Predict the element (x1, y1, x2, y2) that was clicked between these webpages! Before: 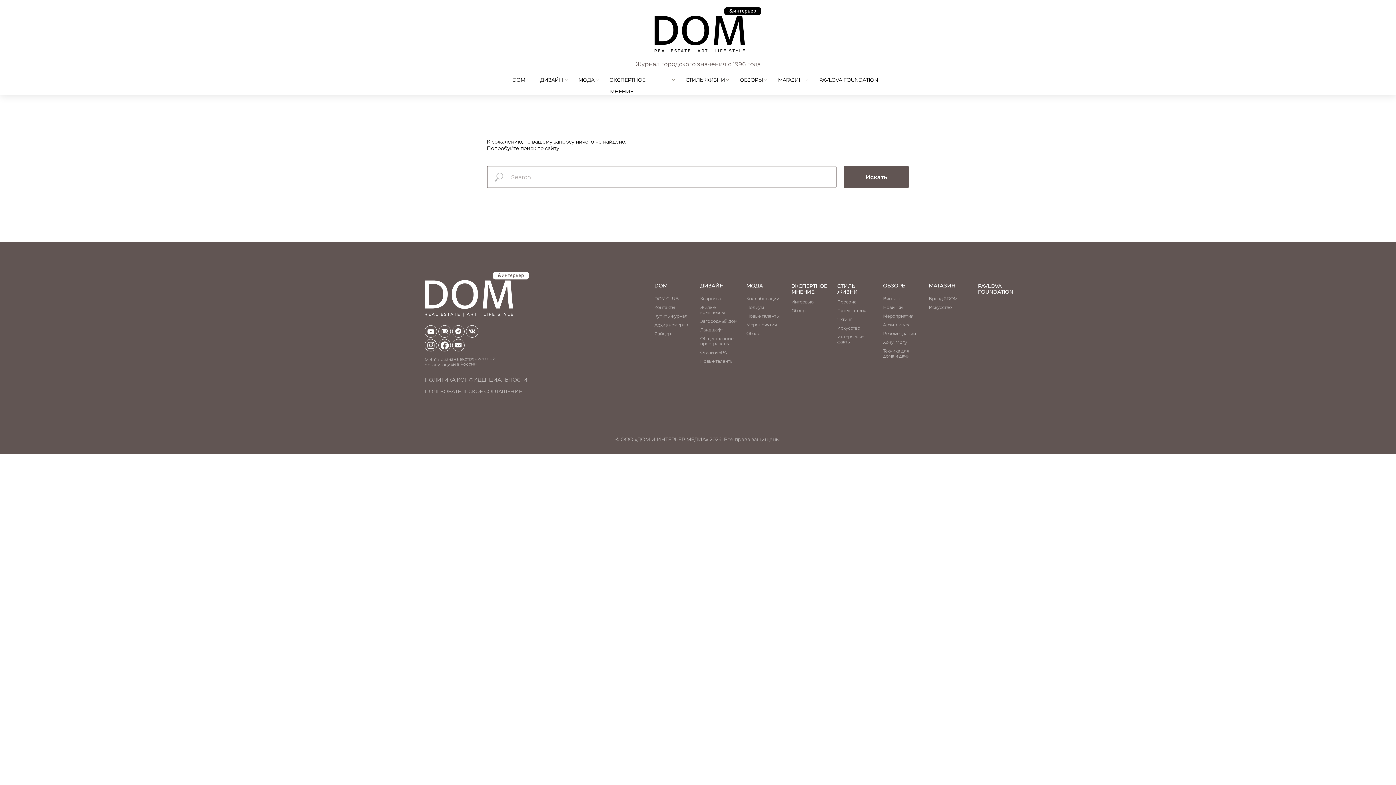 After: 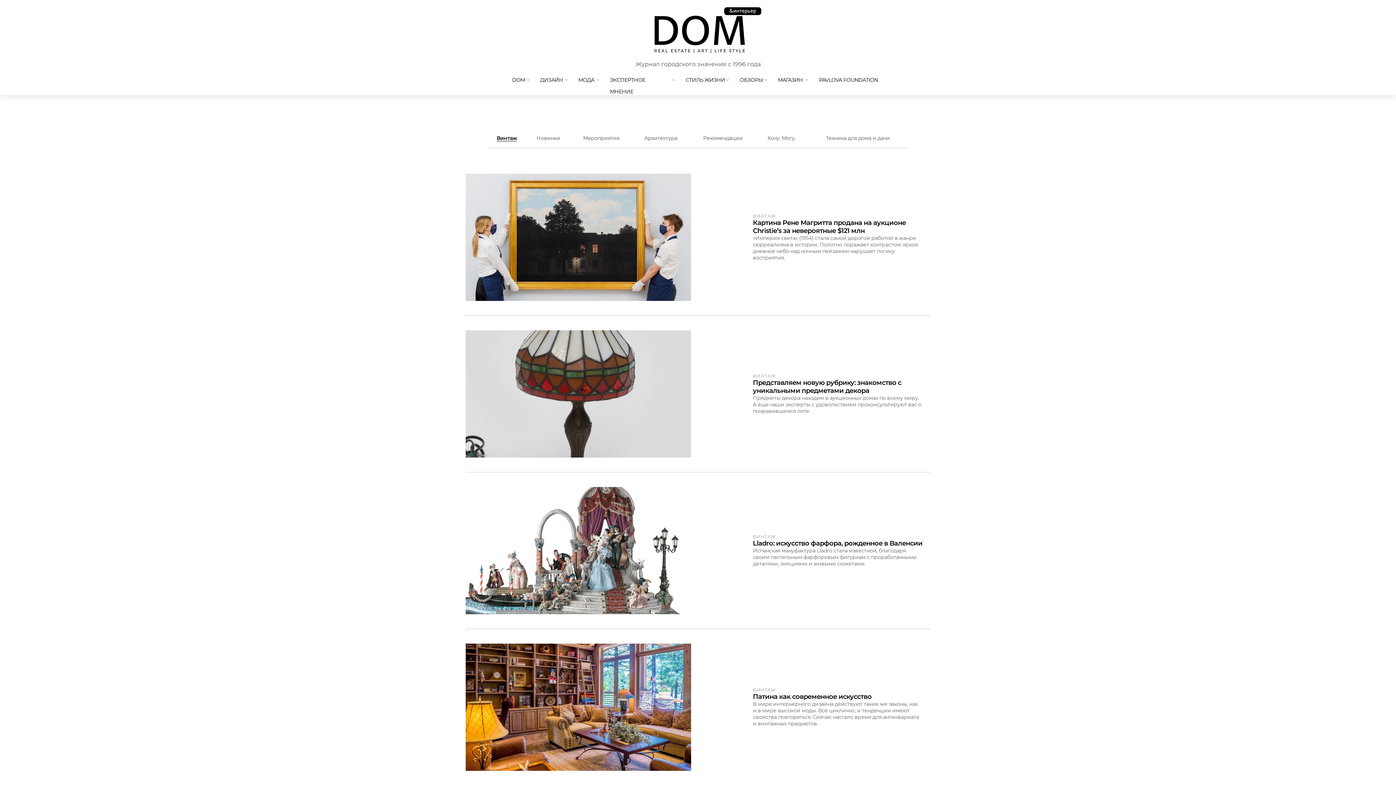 Action: bbox: (883, 282, 906, 289) label: ОБЗОРЫ